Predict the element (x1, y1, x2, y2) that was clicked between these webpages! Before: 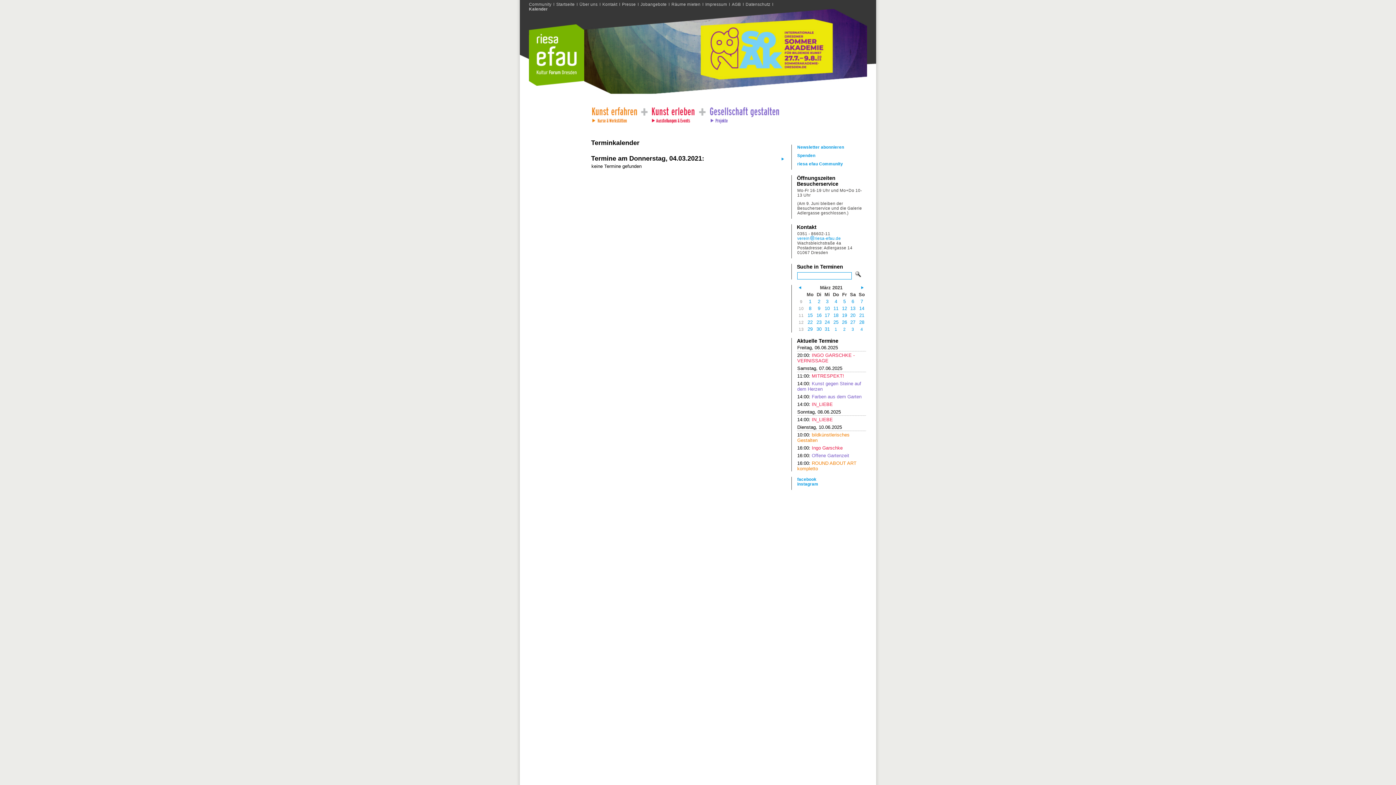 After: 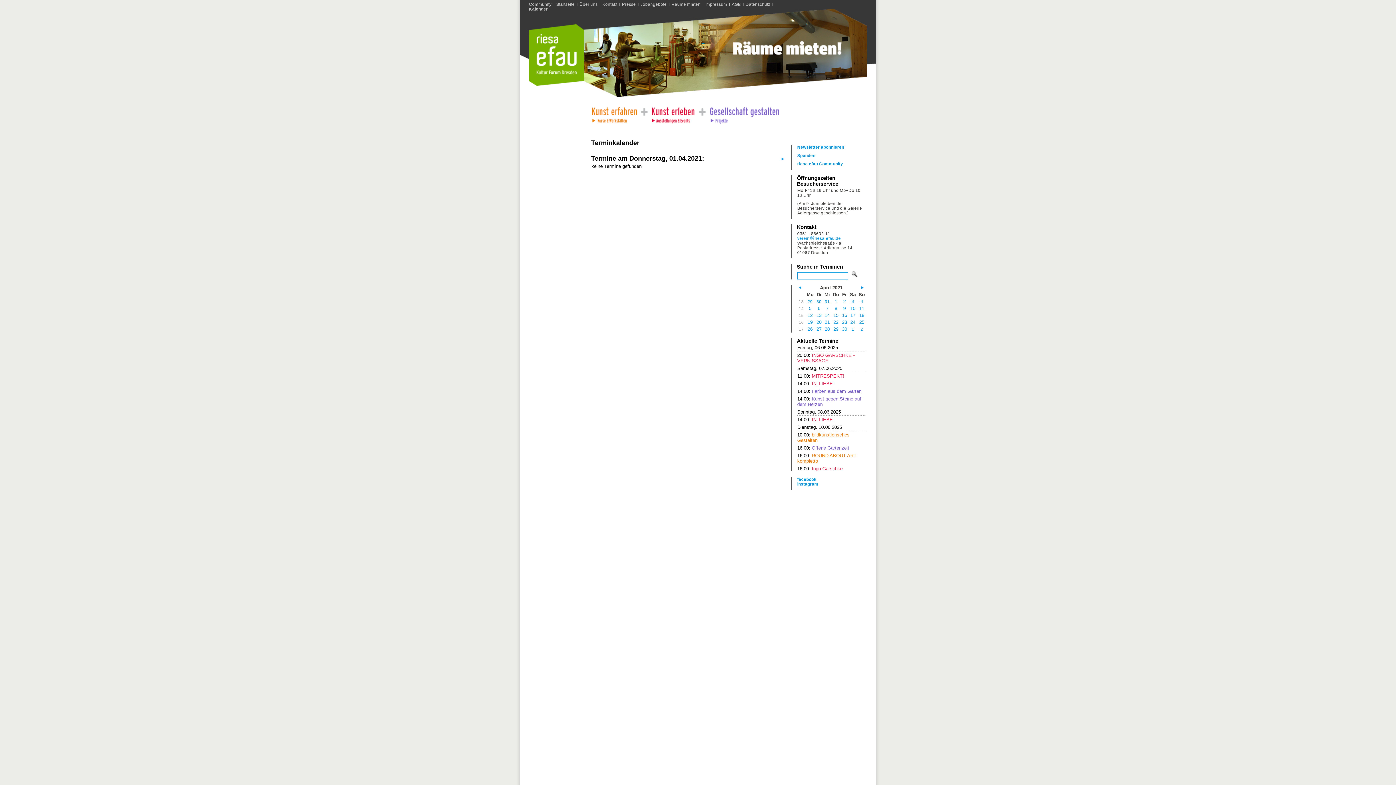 Action: bbox: (834, 326, 837, 331) label: 1